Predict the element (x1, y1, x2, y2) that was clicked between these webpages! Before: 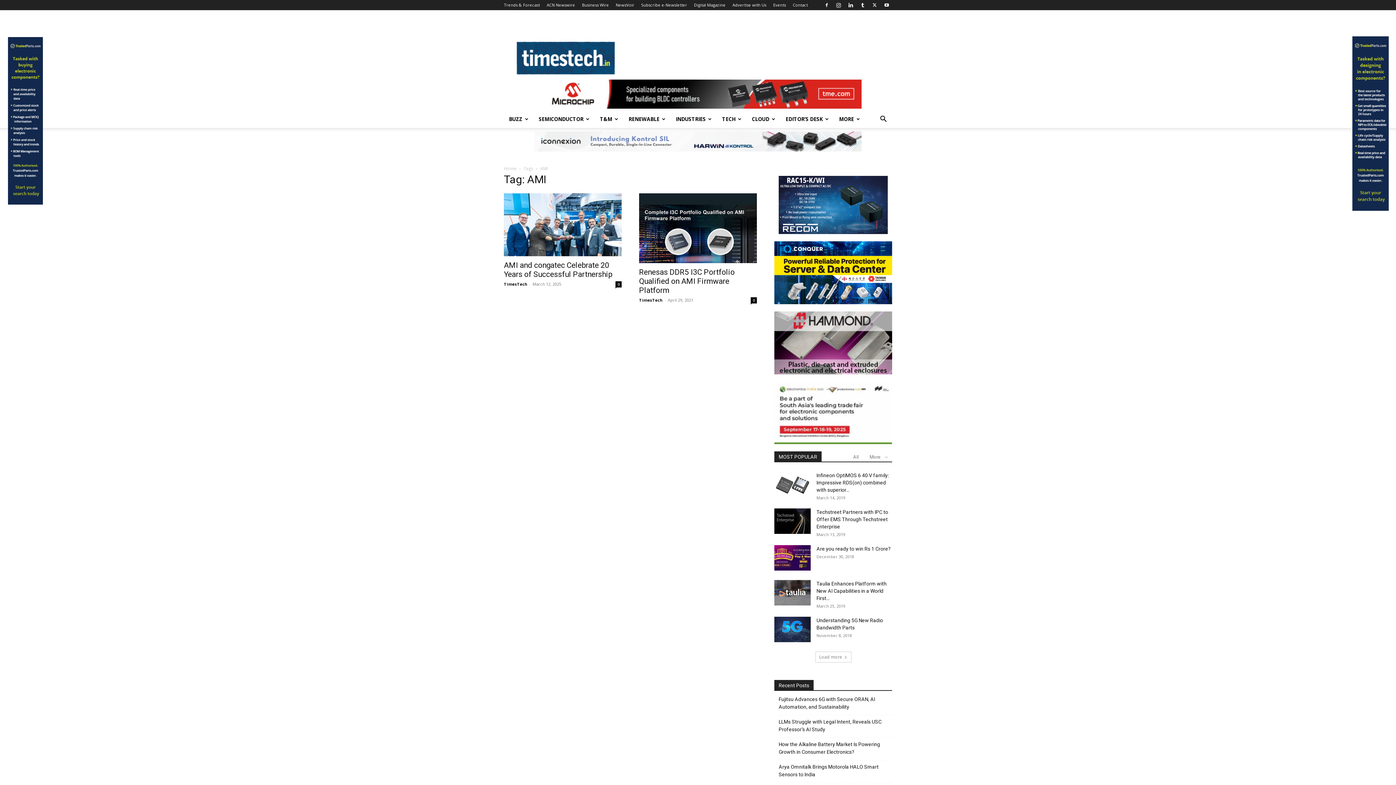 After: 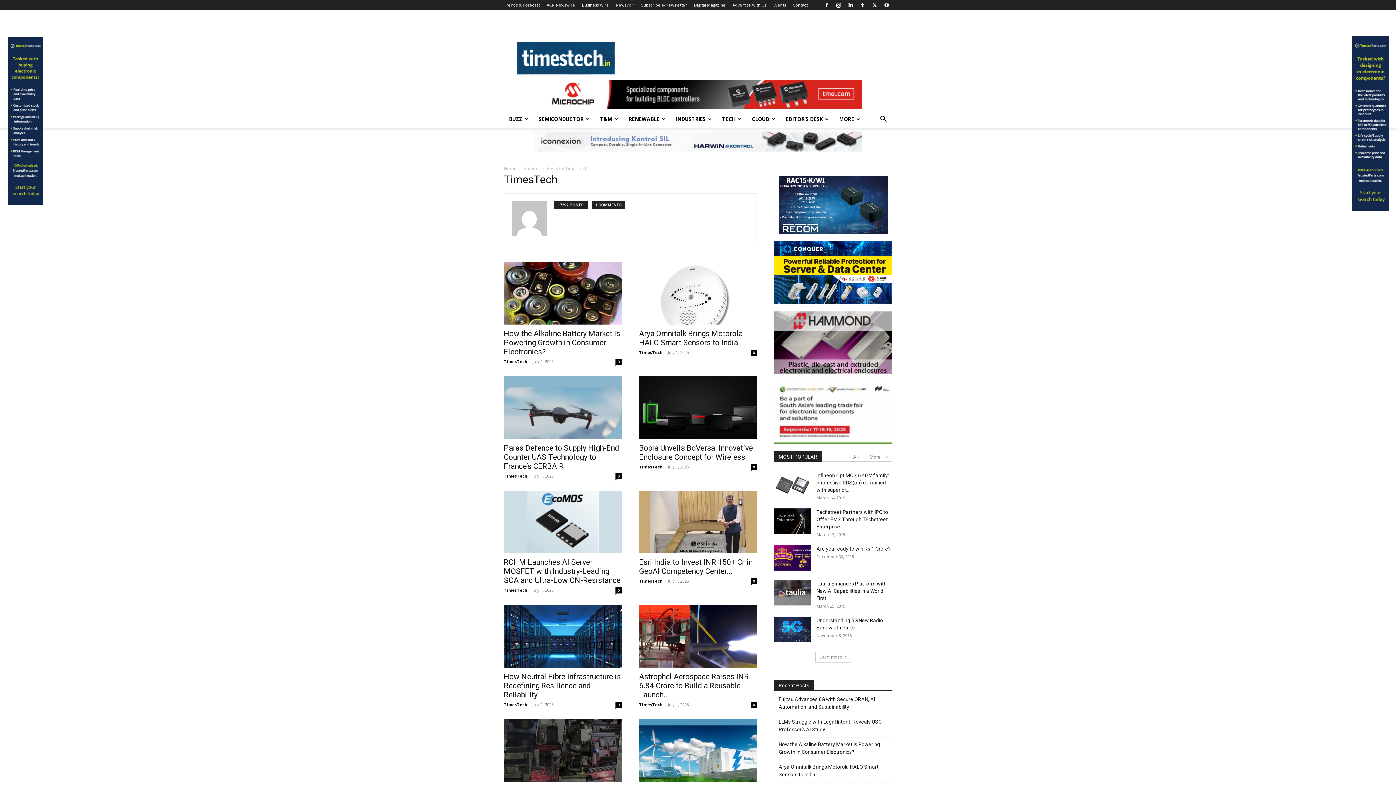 Action: bbox: (504, 281, 527, 286) label: TimesTech